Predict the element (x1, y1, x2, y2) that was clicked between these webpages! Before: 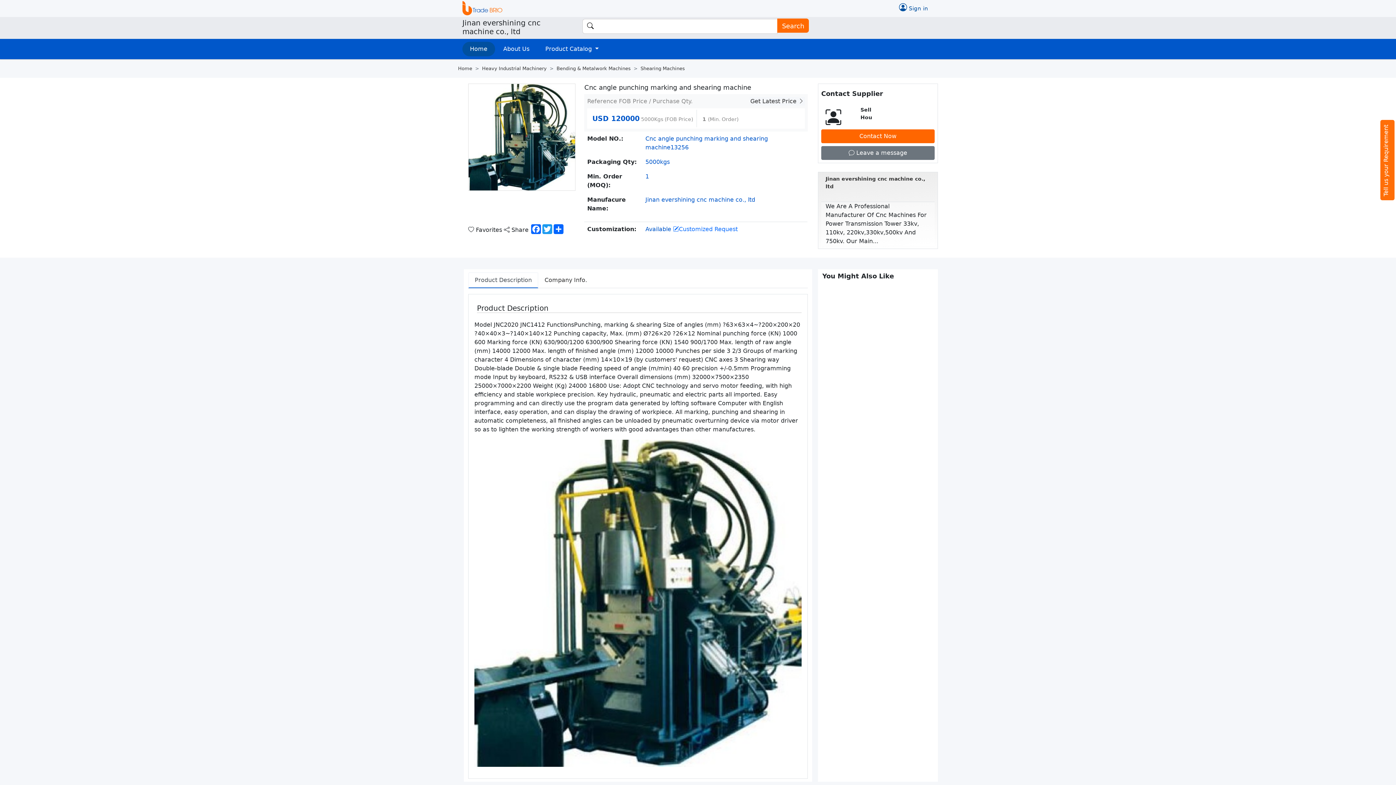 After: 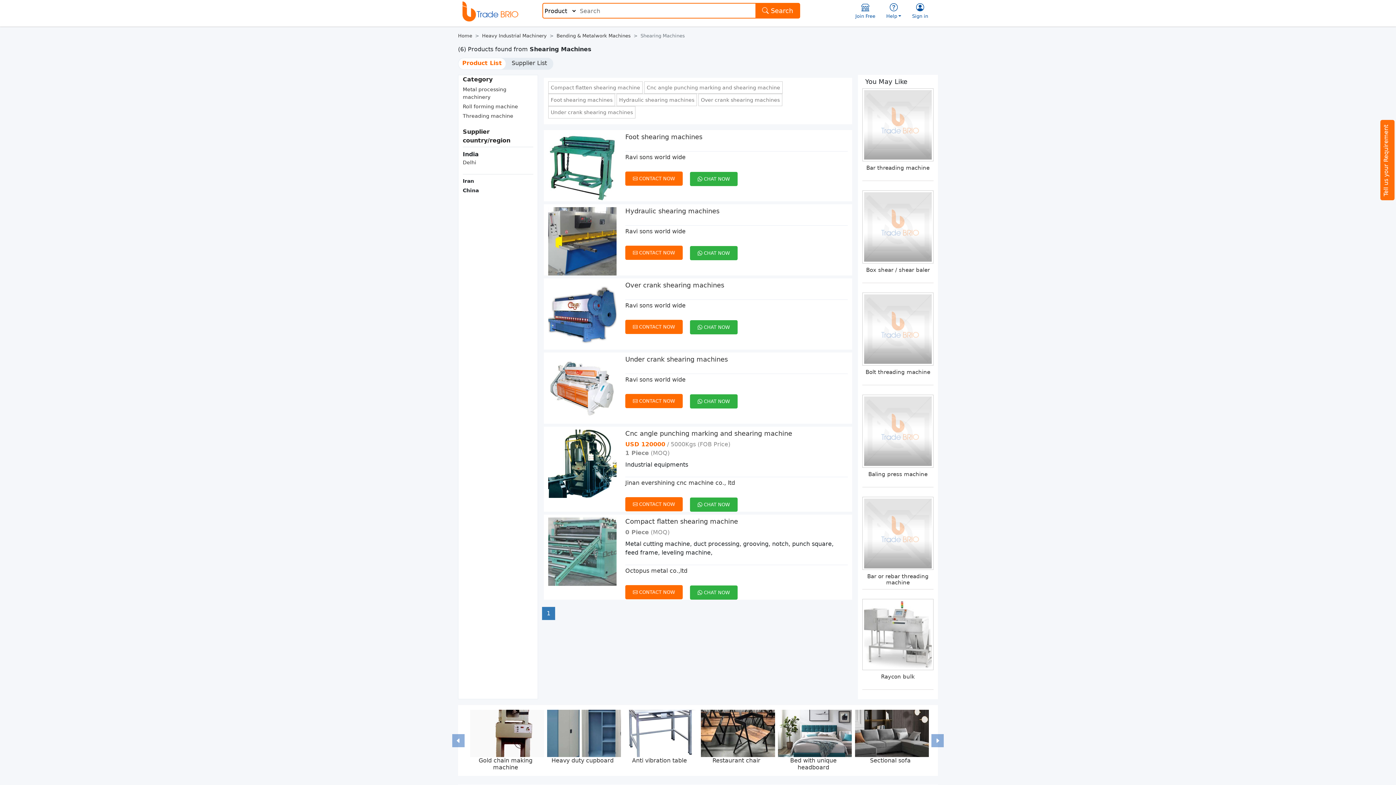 Action: bbox: (640, 65, 685, 71) label: Shearing Machines